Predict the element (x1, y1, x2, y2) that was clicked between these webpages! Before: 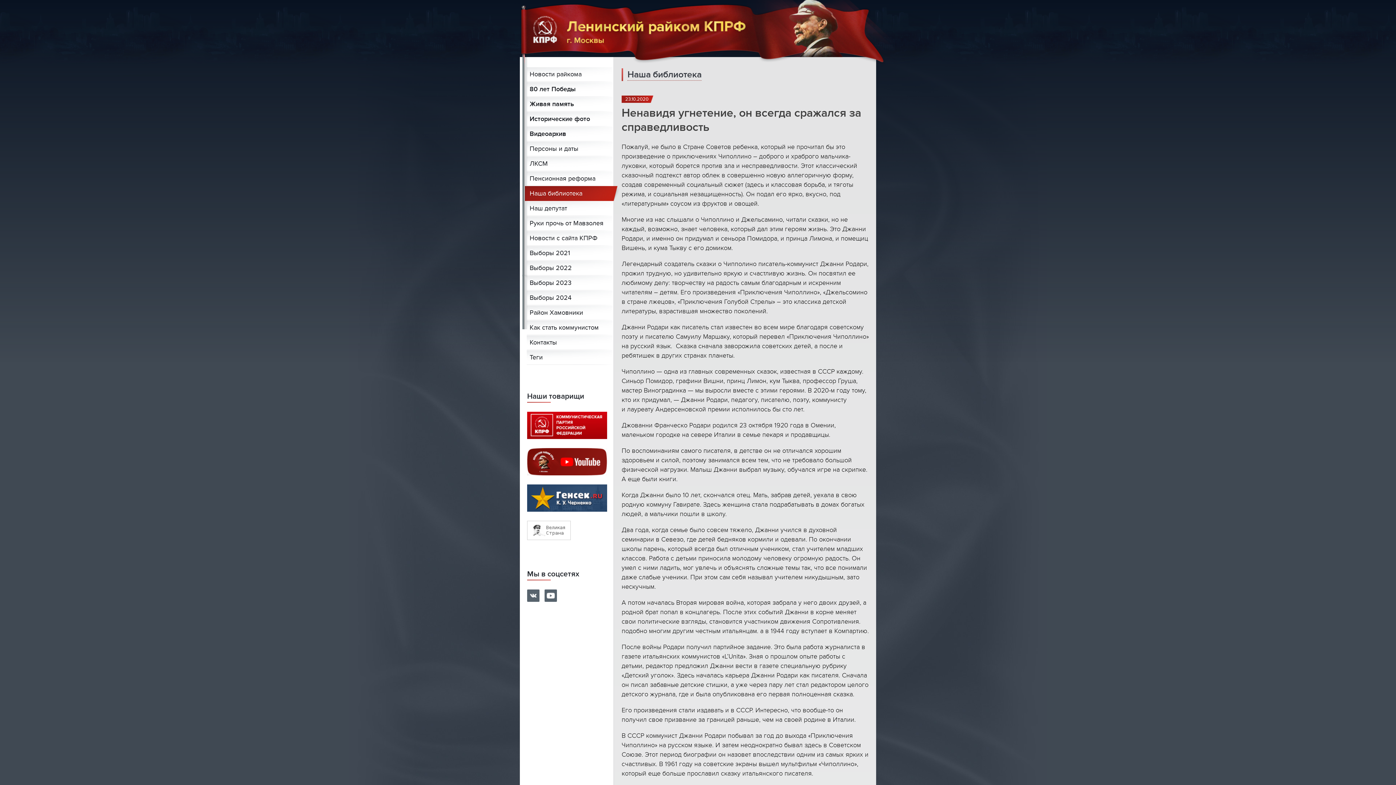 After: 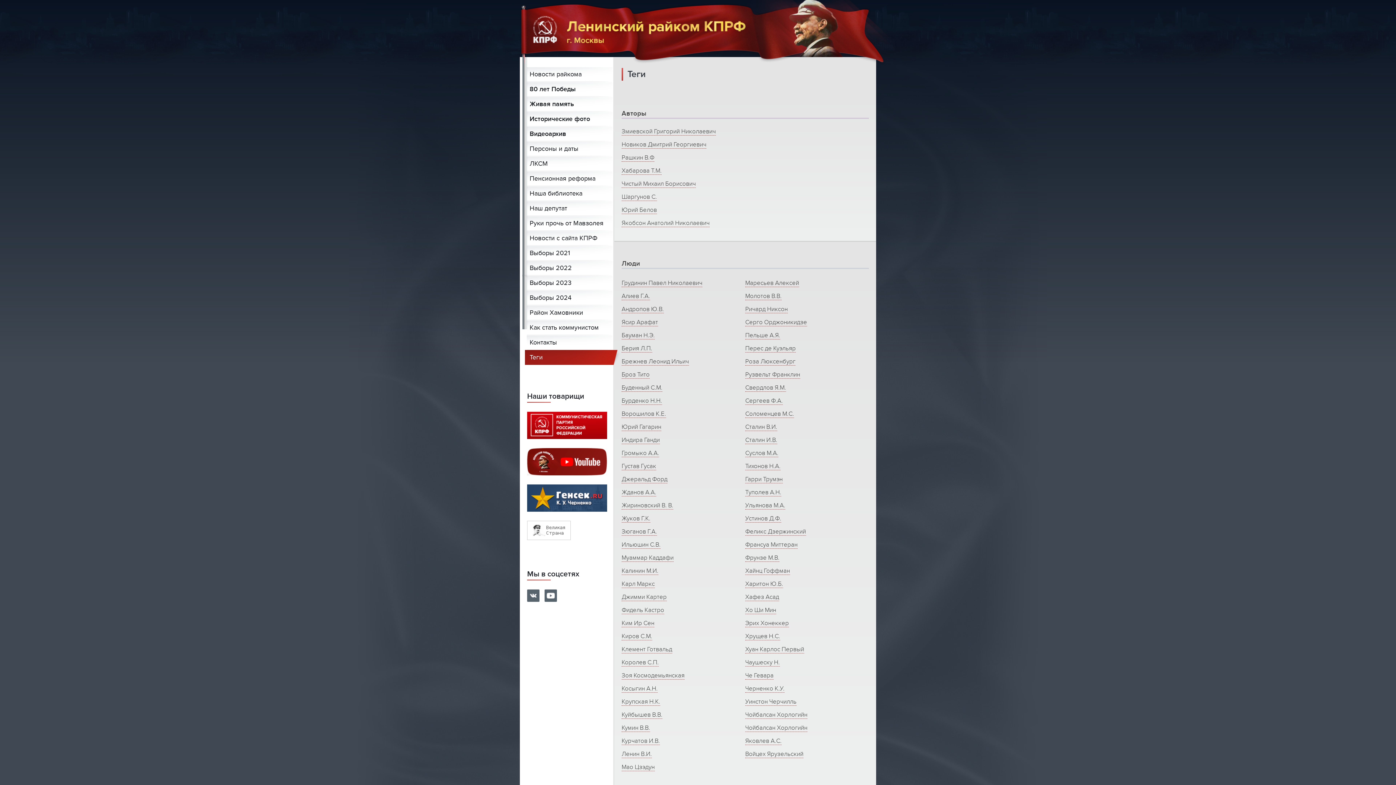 Action: bbox: (525, 350, 613, 365) label: Теги